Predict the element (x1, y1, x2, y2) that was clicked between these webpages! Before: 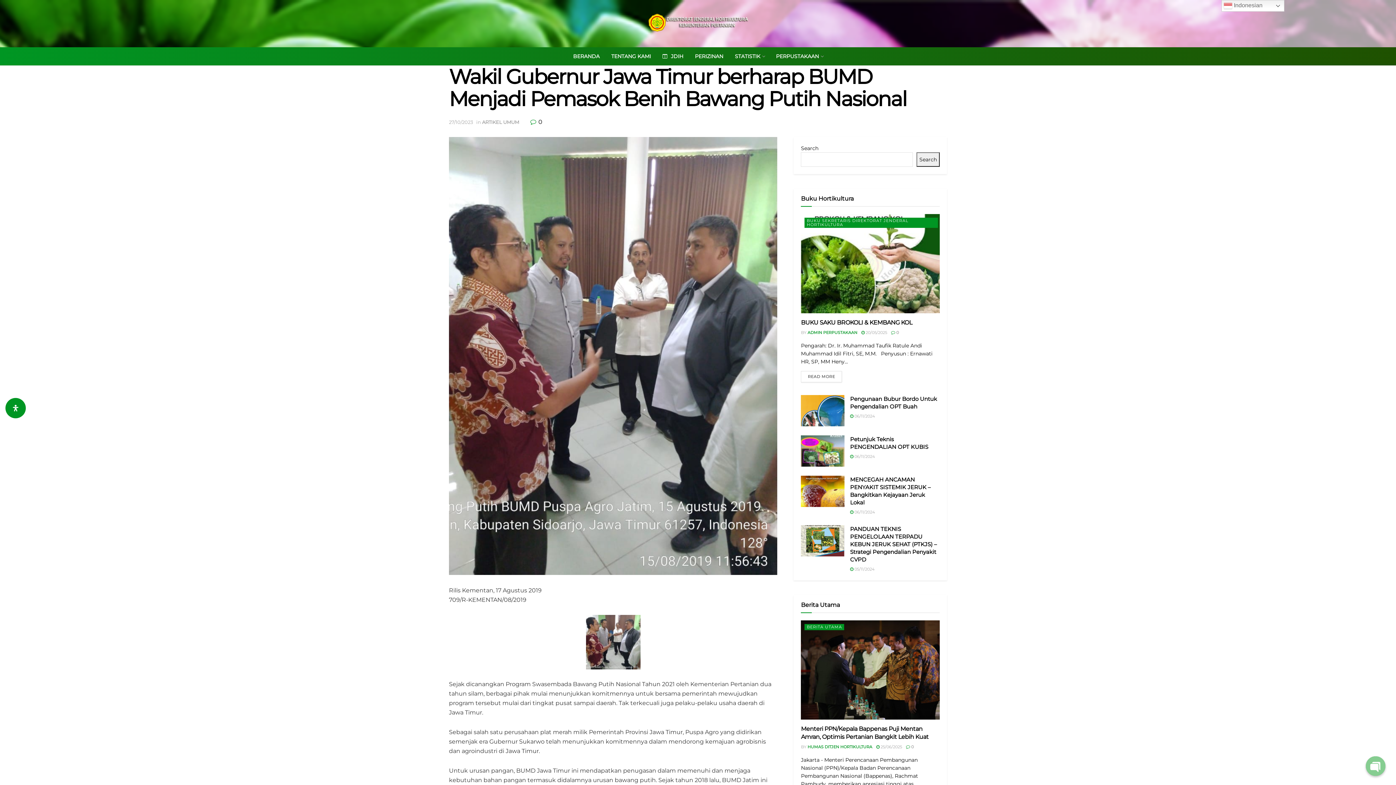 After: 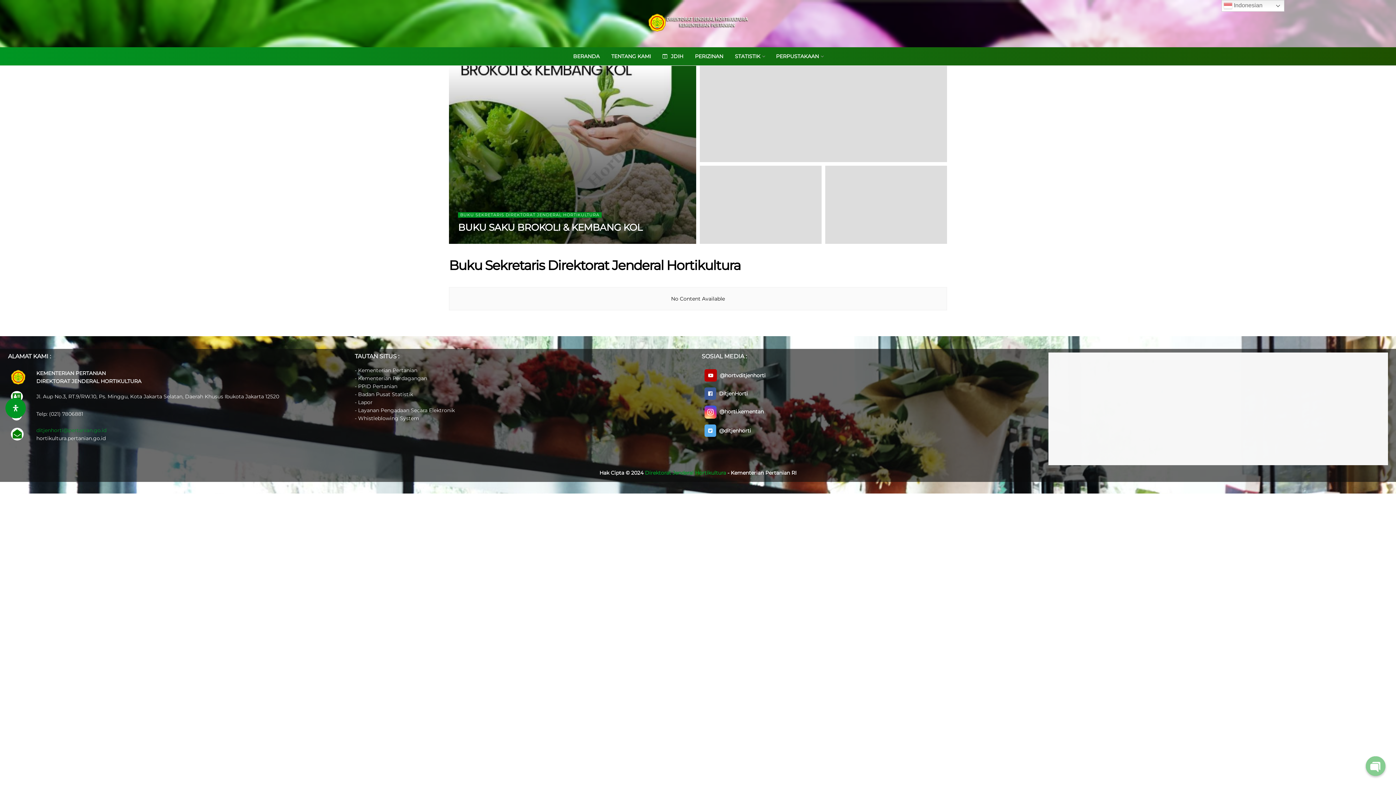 Action: bbox: (804, 217, 938, 228) label: BUKU SEKRETARIS DIREKTORAT JENDERAL HORTIKULTURA